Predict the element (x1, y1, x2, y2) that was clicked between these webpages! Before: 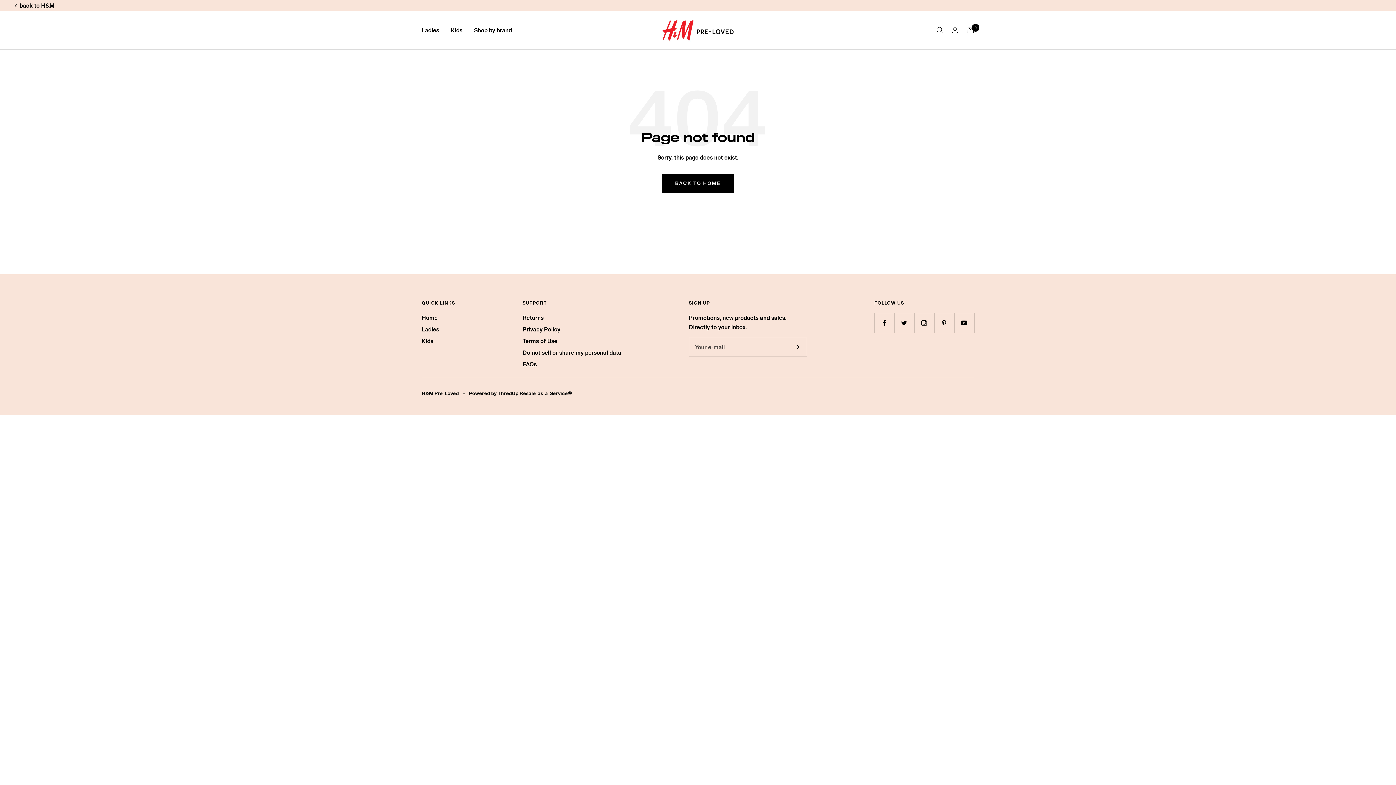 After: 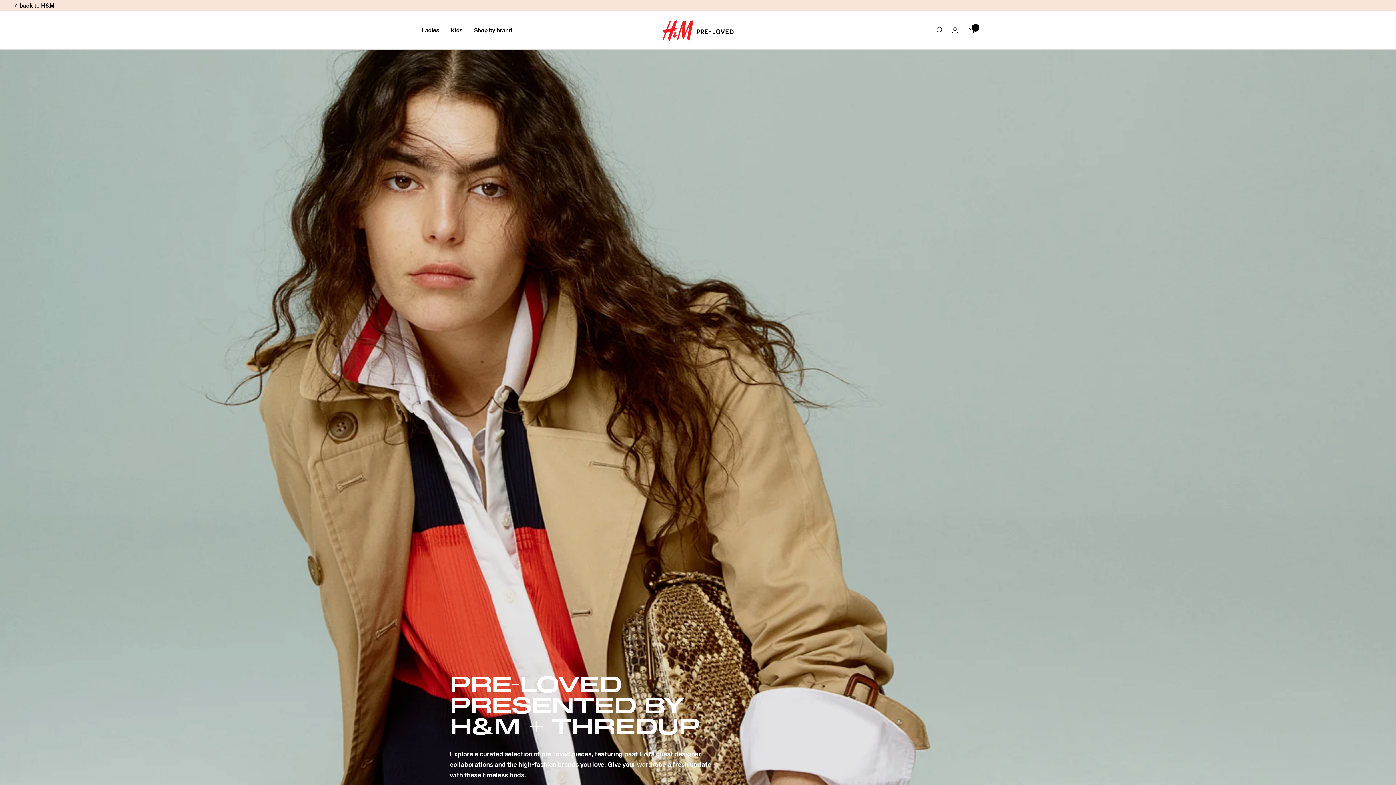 Action: label: Home bbox: (421, 313, 437, 322)